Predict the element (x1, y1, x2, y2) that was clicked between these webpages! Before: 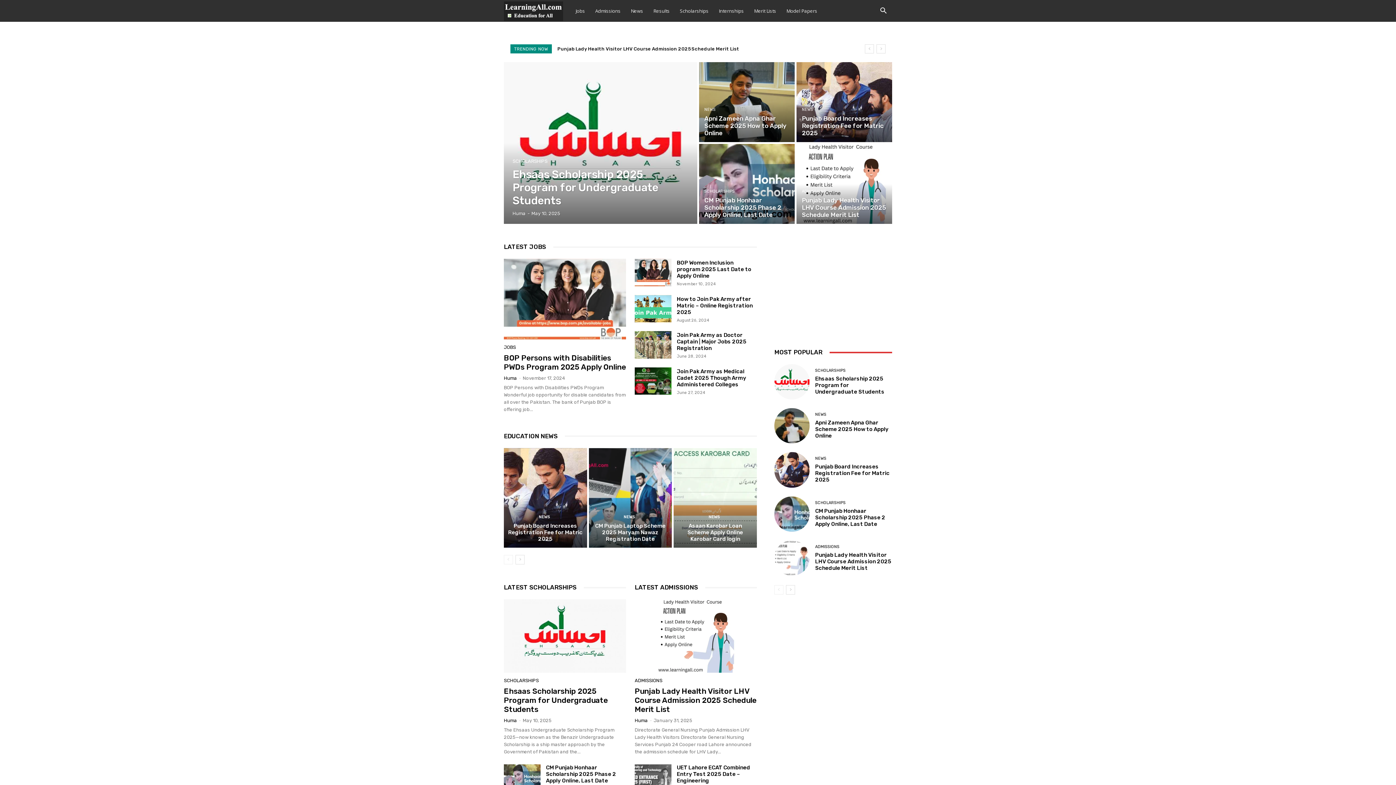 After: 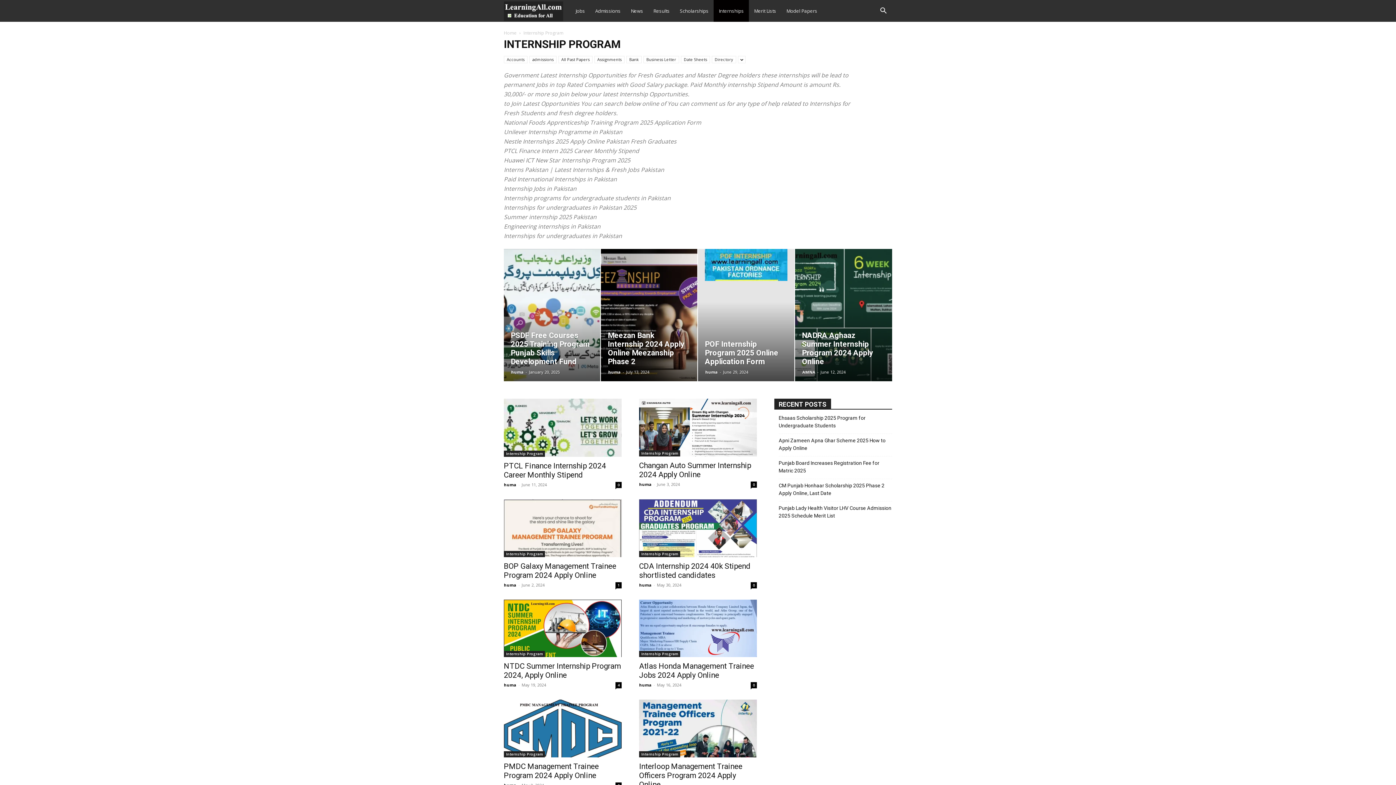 Action: bbox: (713, 0, 749, 21) label: Internships